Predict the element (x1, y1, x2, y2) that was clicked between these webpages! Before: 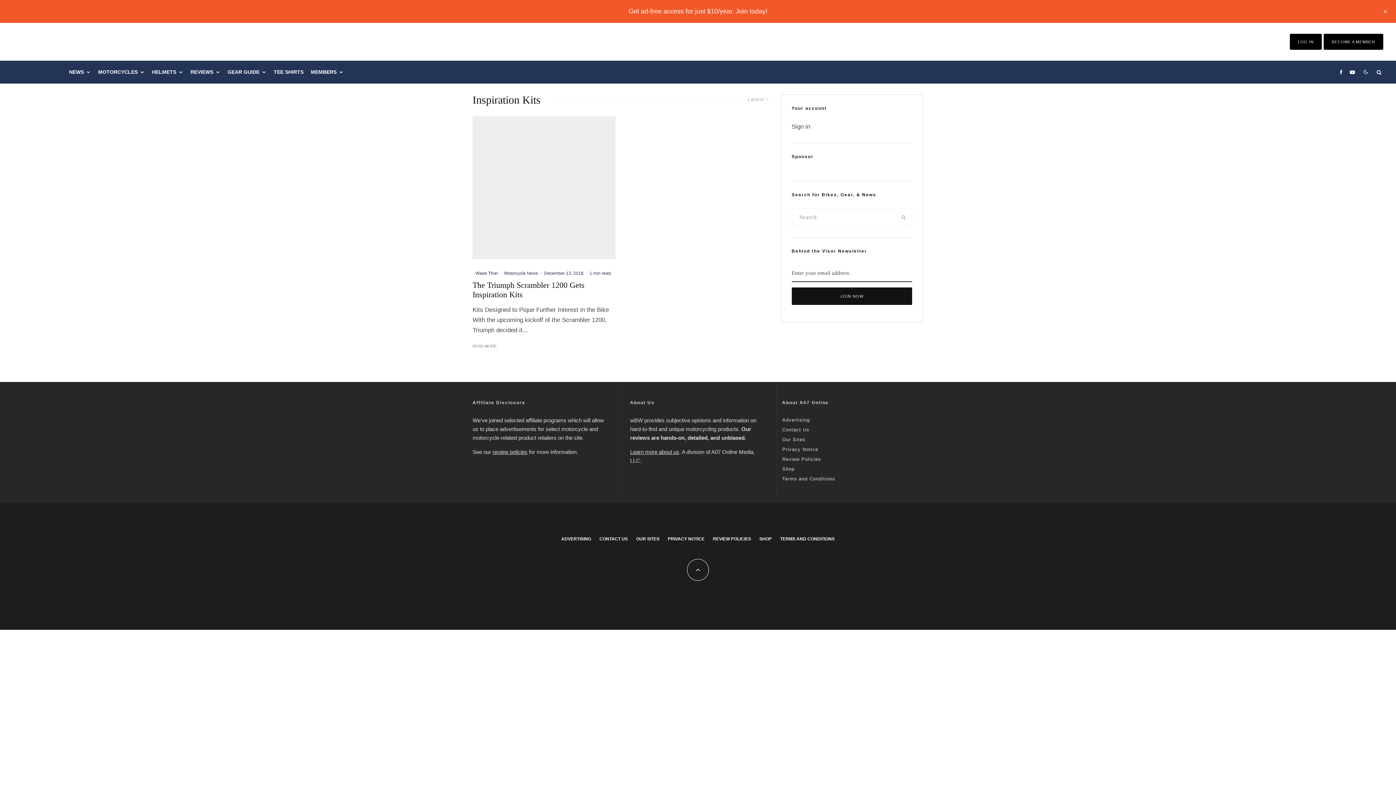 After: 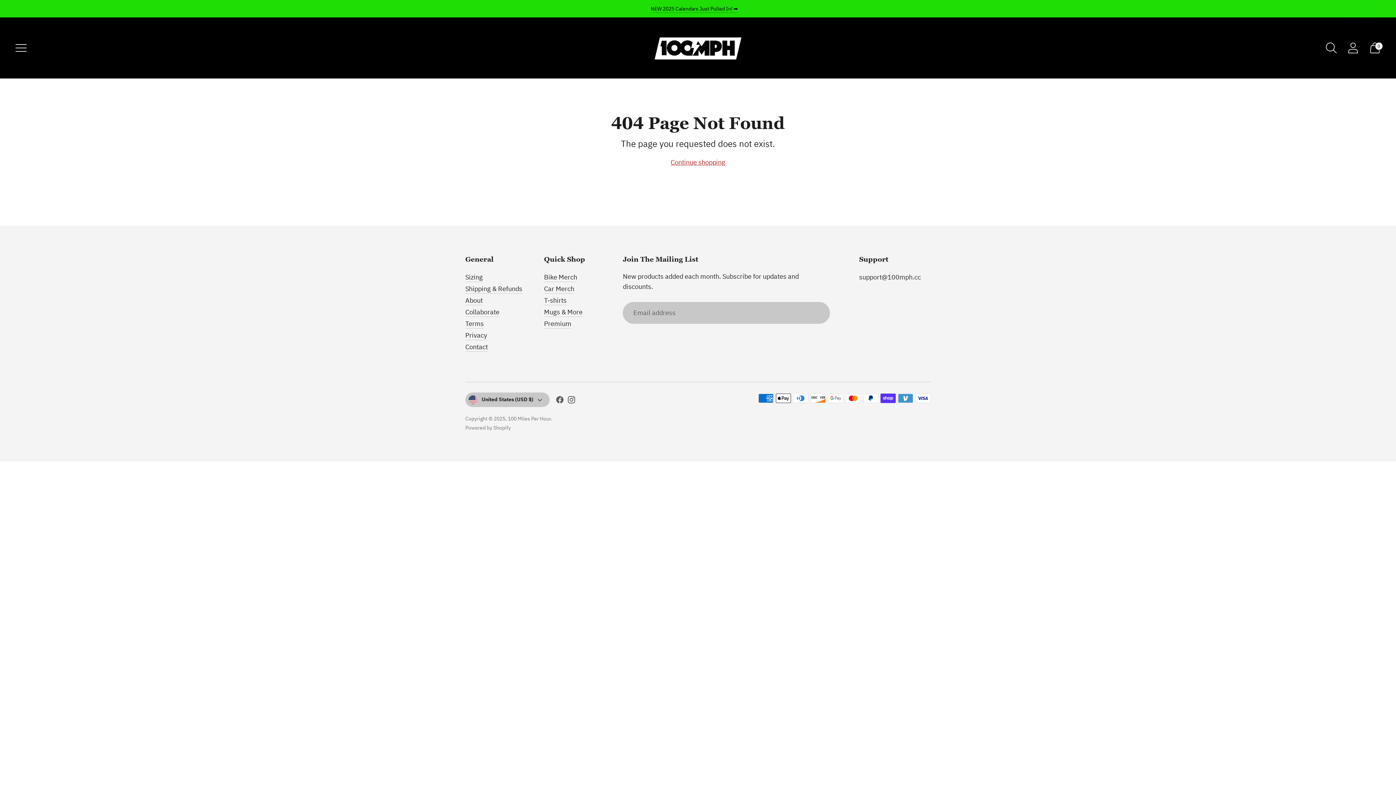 Action: bbox: (759, 536, 772, 543) label: SHOP